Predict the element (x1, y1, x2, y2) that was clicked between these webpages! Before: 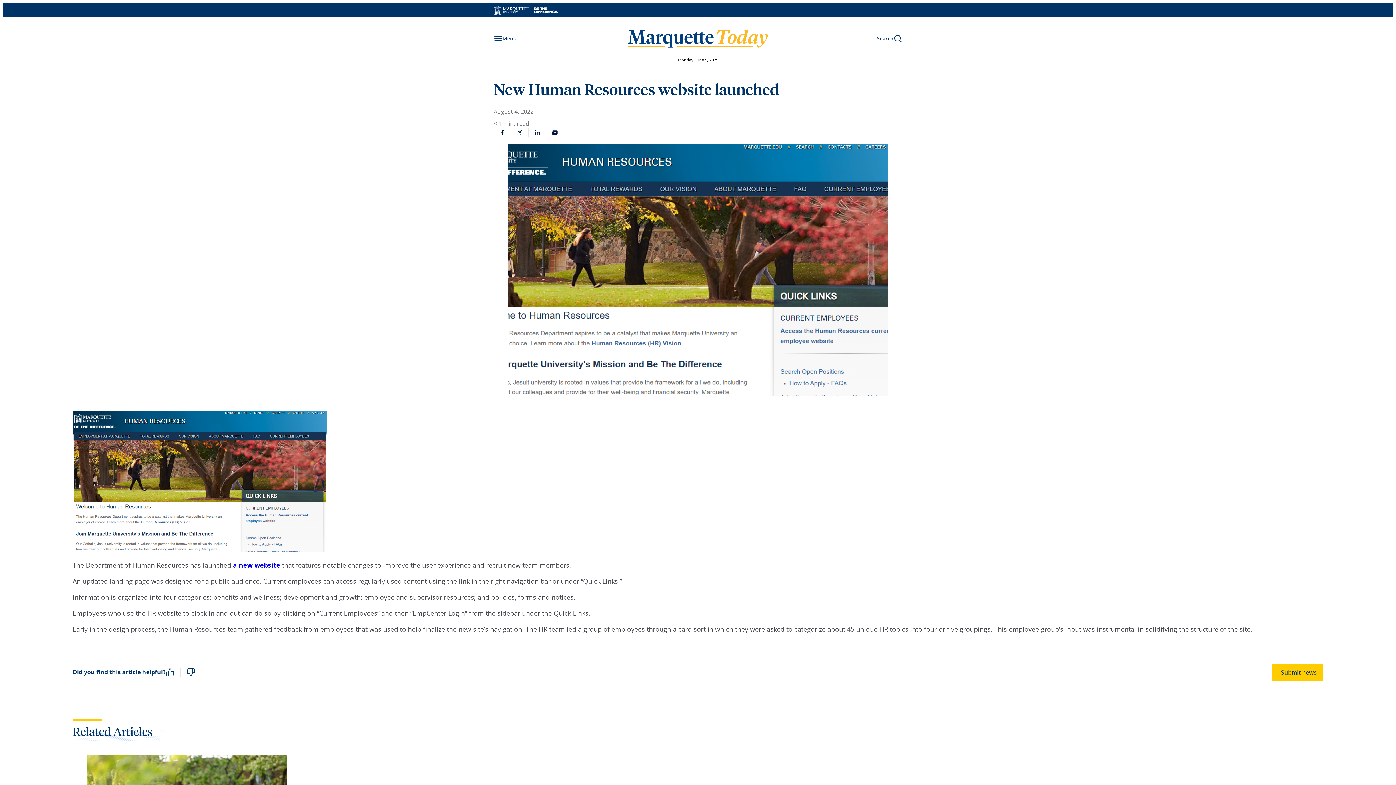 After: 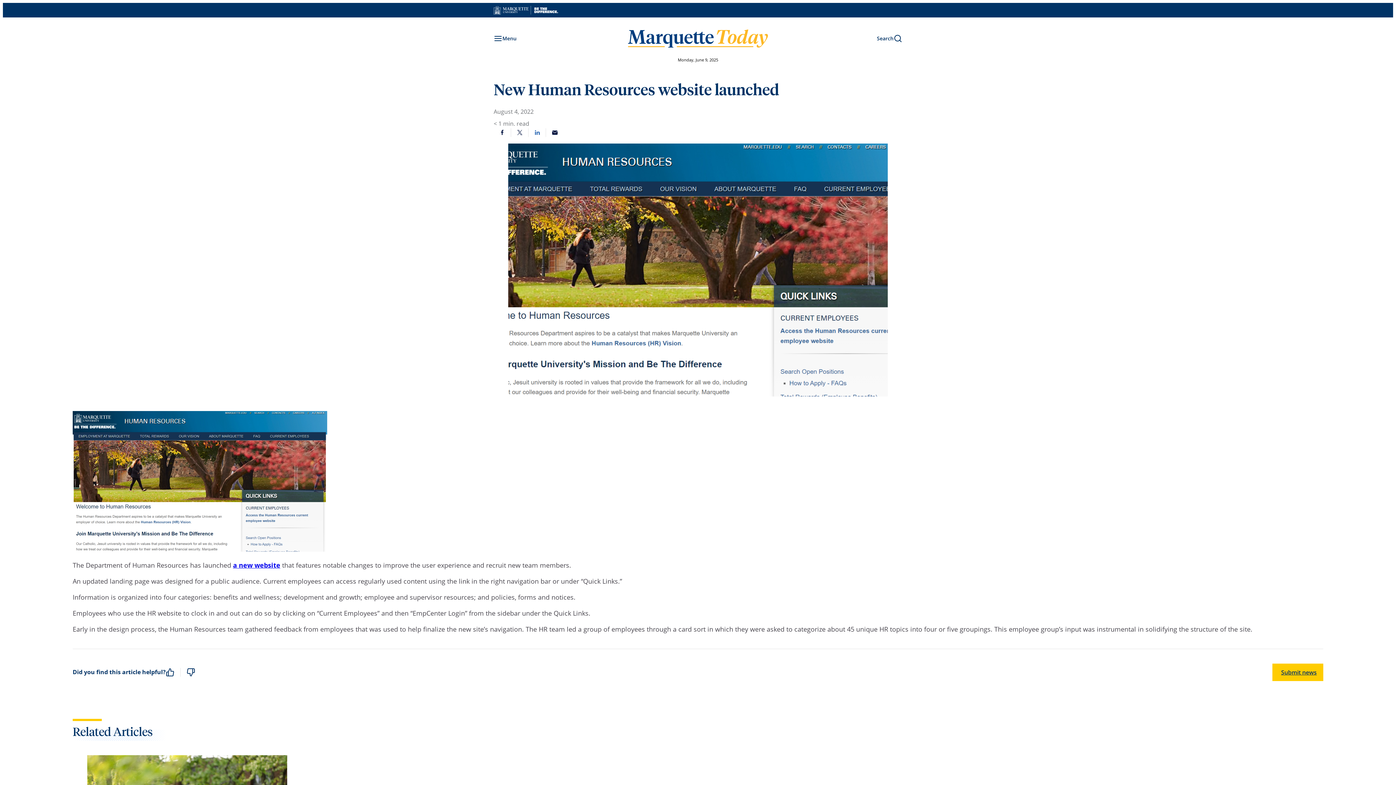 Action: label: Share on LinkedIn bbox: (528, 128, 546, 137)